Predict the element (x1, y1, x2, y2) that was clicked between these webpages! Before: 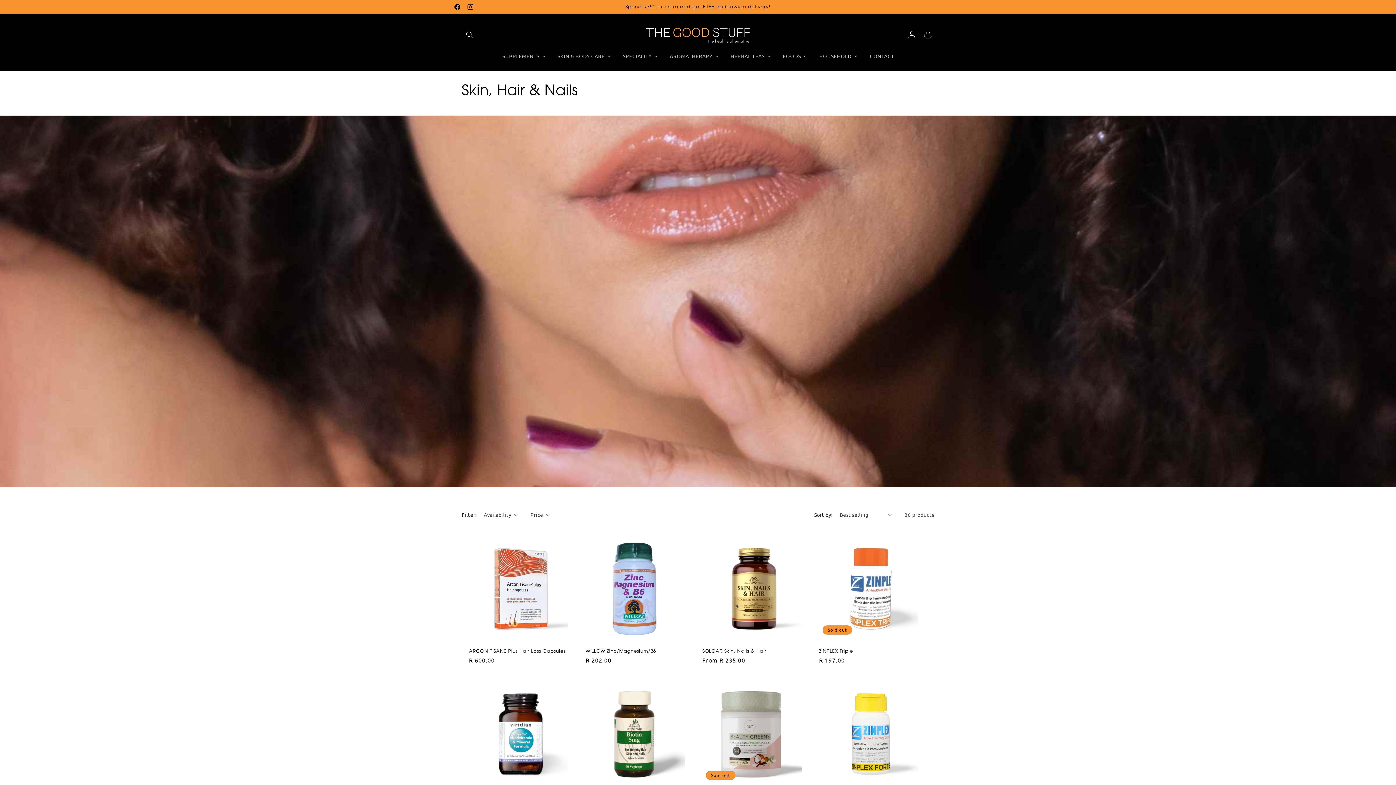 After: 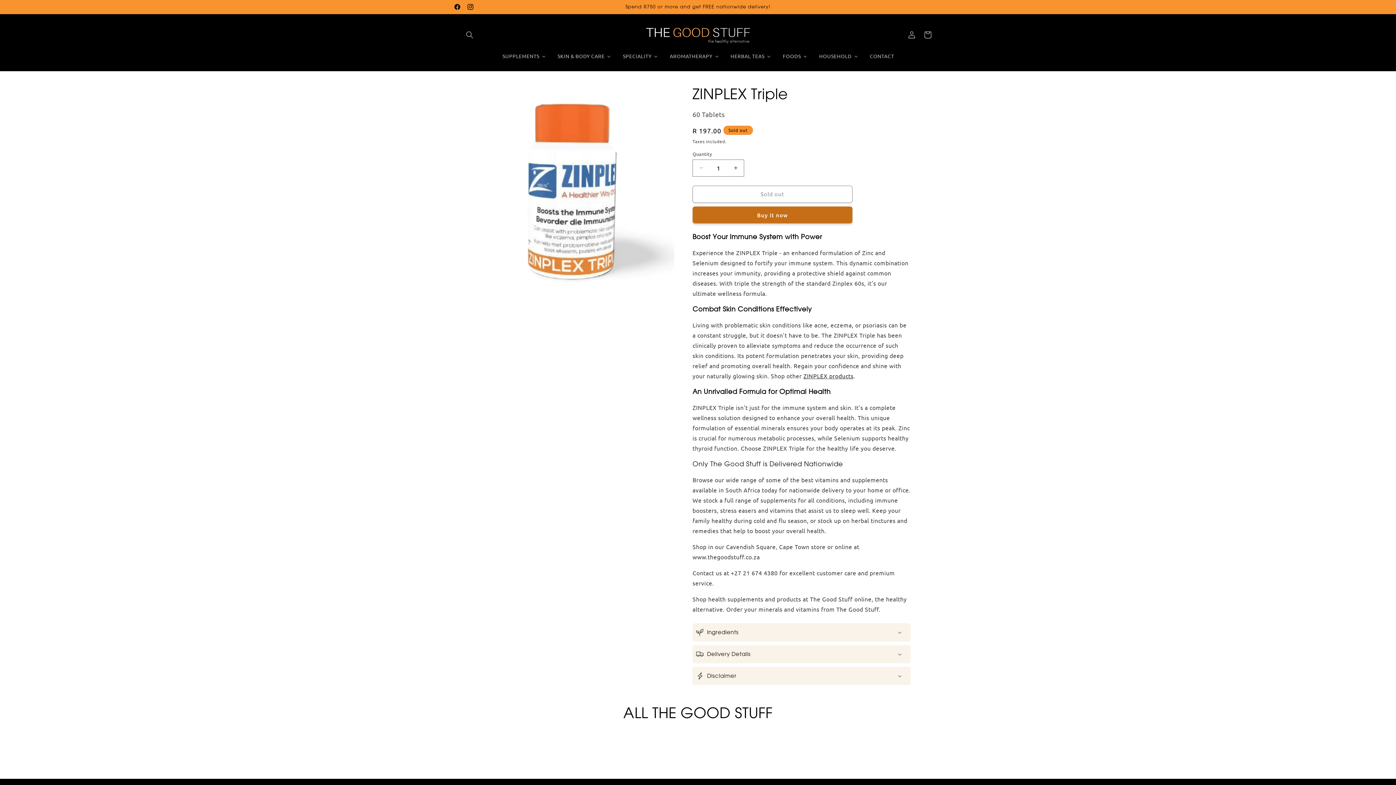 Action: label: ZINPLEX Triple bbox: (819, 648, 918, 654)